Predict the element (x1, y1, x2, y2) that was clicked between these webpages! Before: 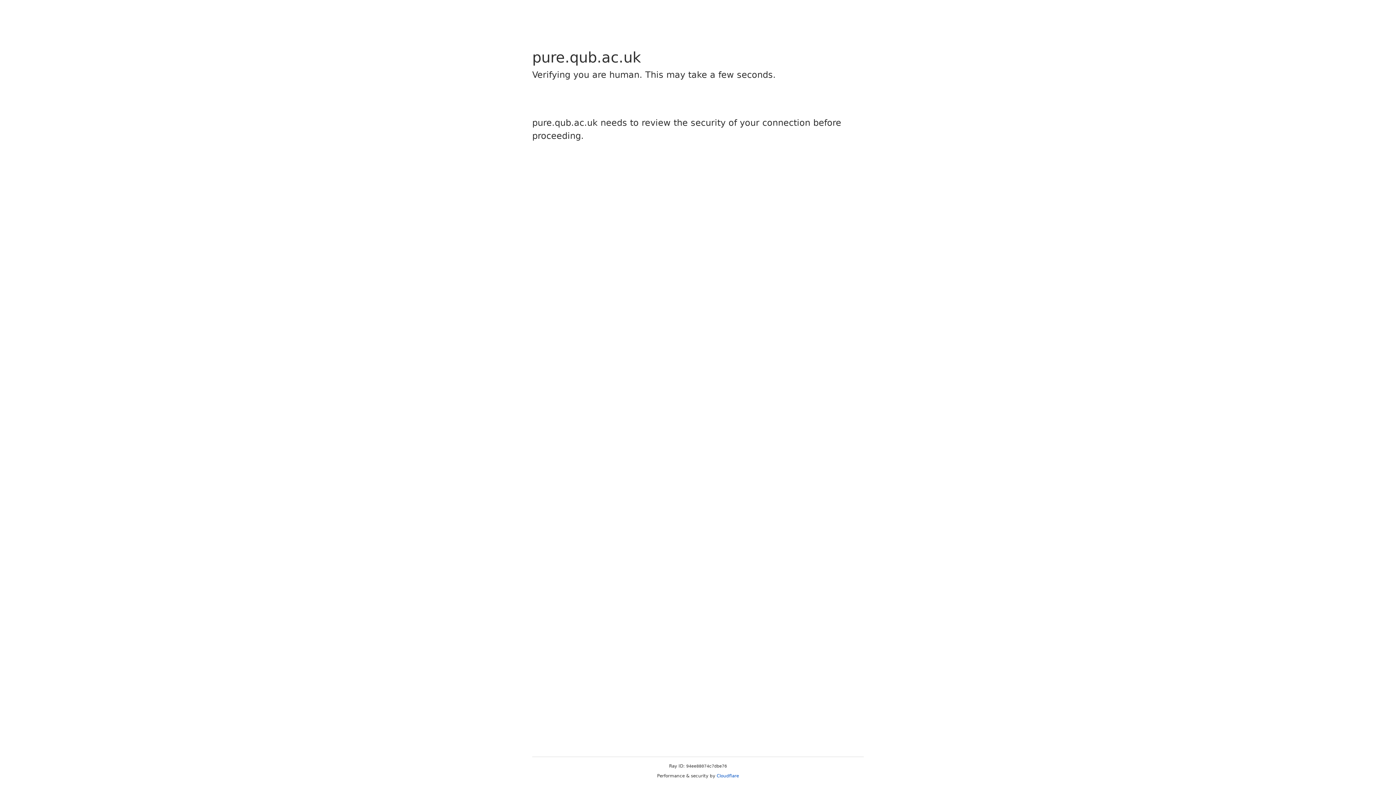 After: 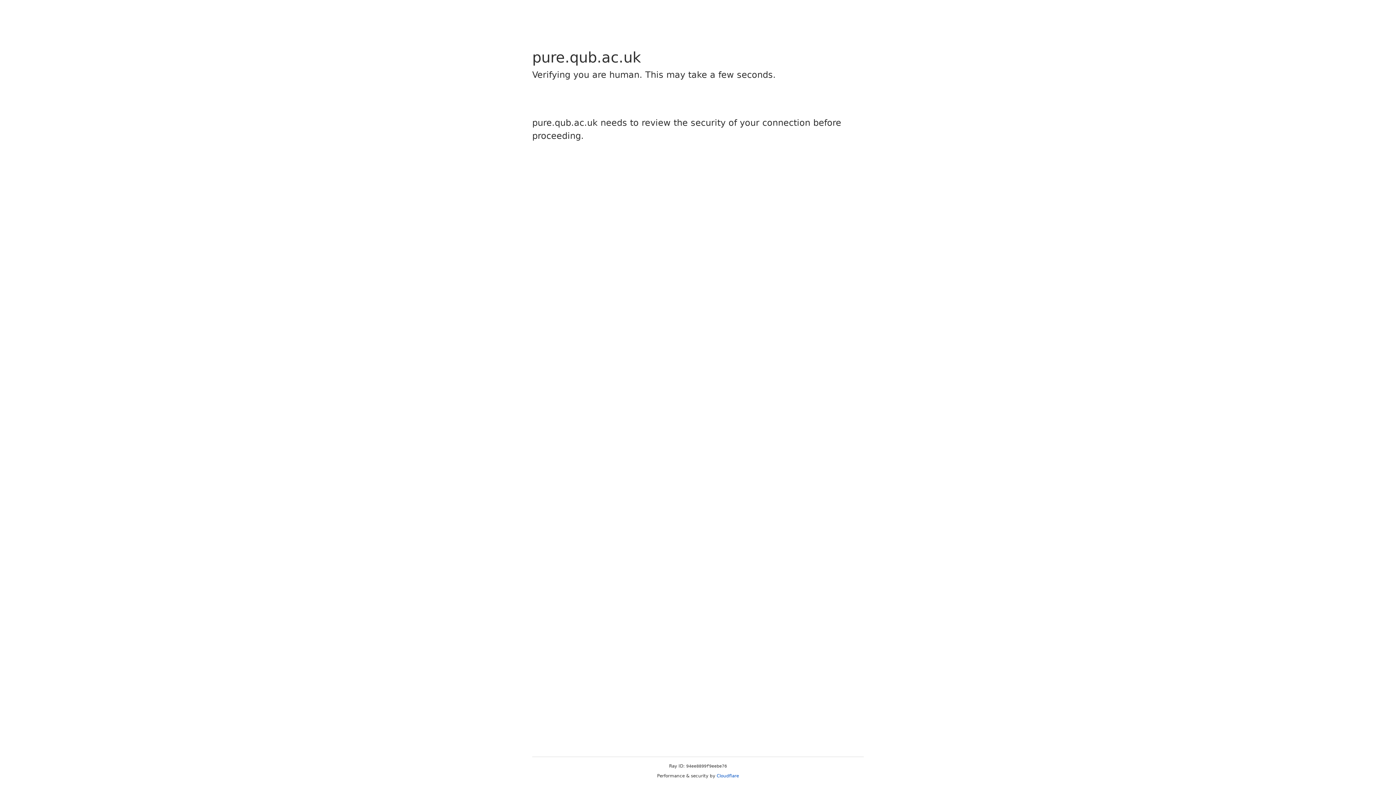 Action: label: Cloudflare bbox: (716, 773, 739, 778)